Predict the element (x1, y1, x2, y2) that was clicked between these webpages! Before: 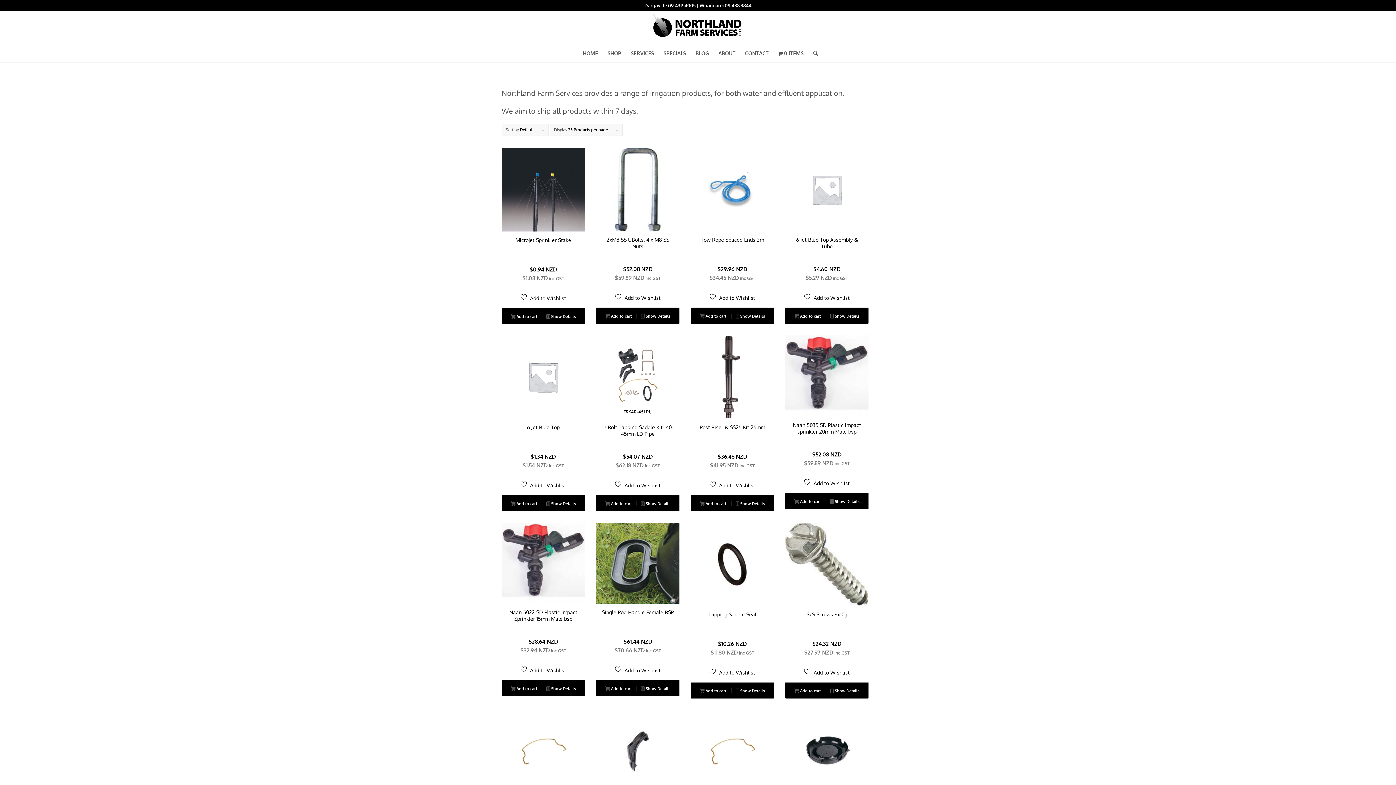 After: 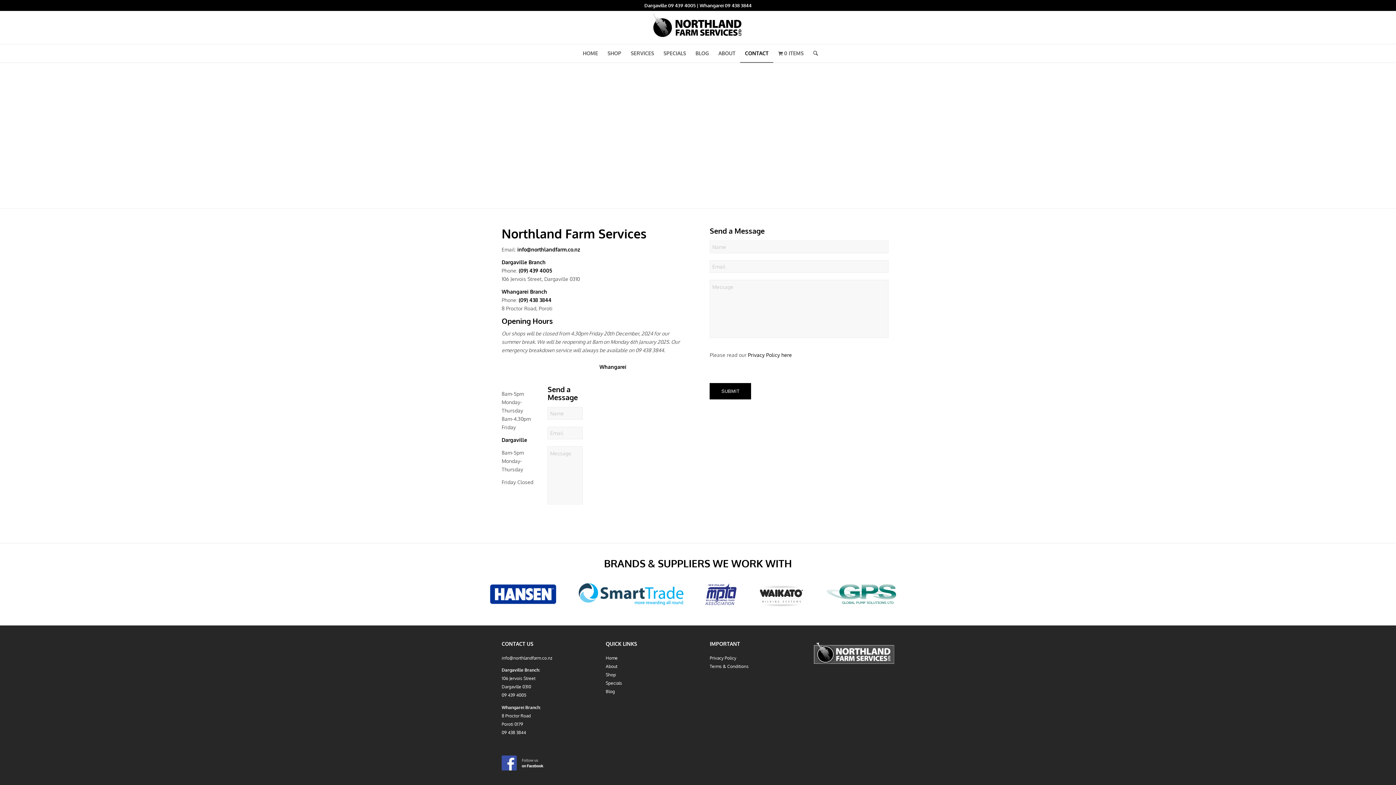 Action: label: CONTACT bbox: (740, 44, 773, 62)